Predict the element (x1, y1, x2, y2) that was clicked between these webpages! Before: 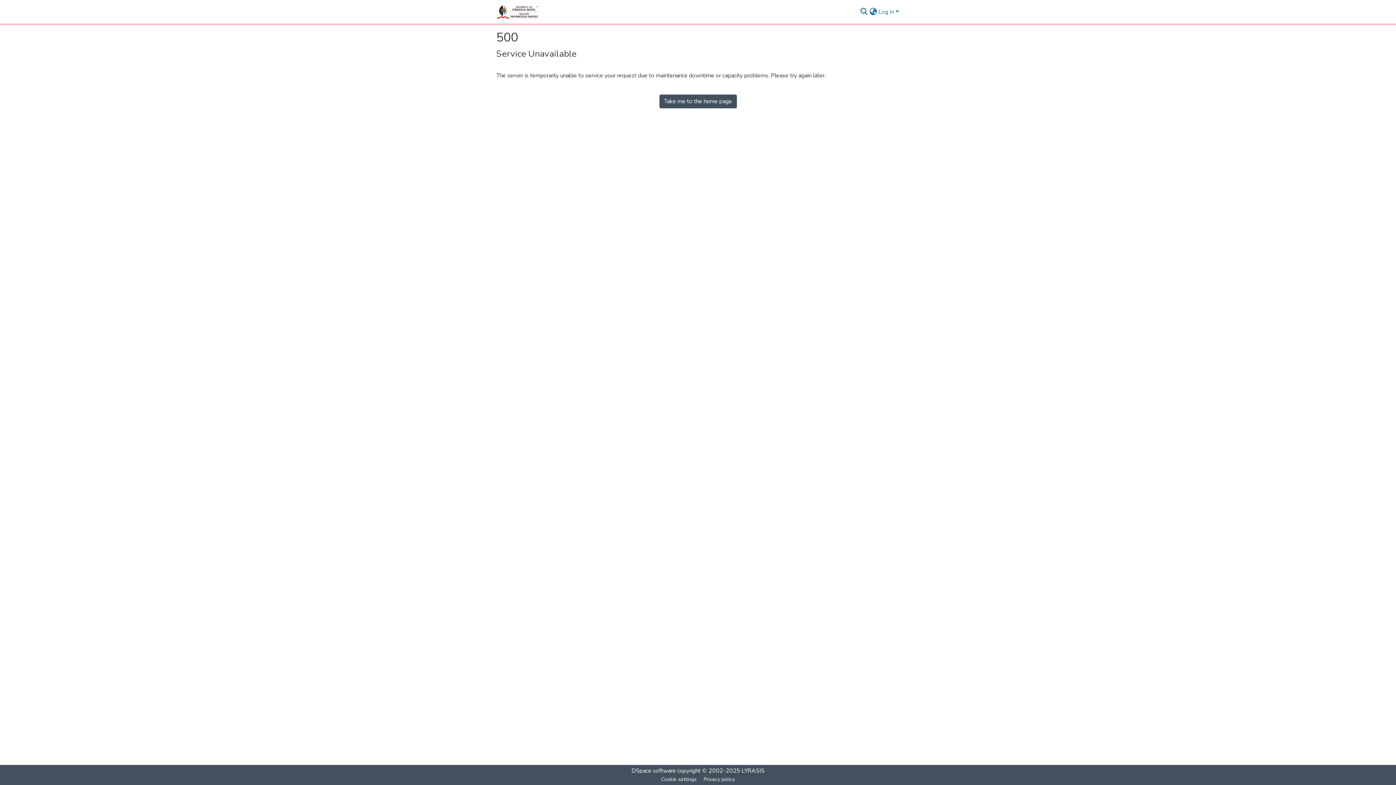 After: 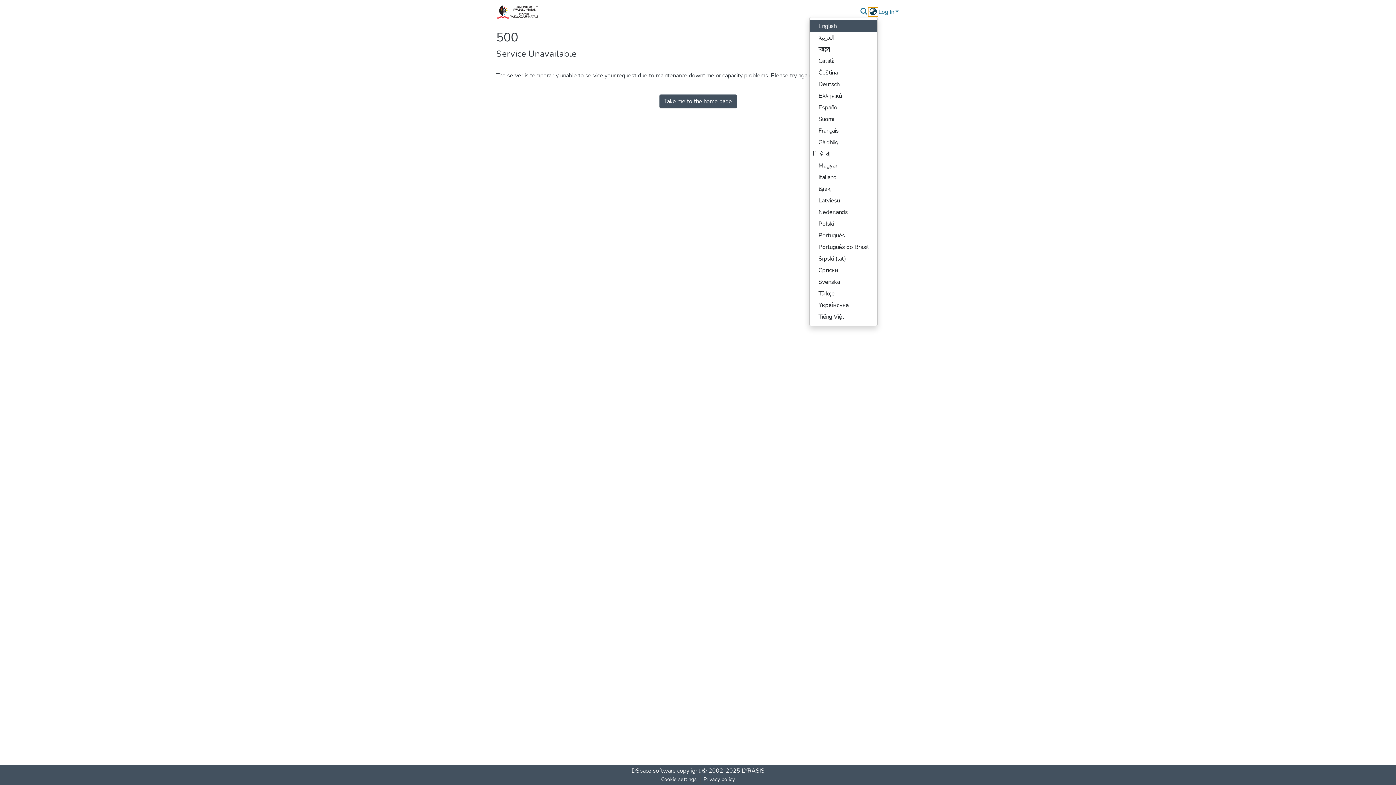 Action: bbox: (890, 5, 900, 14) label: Language switch